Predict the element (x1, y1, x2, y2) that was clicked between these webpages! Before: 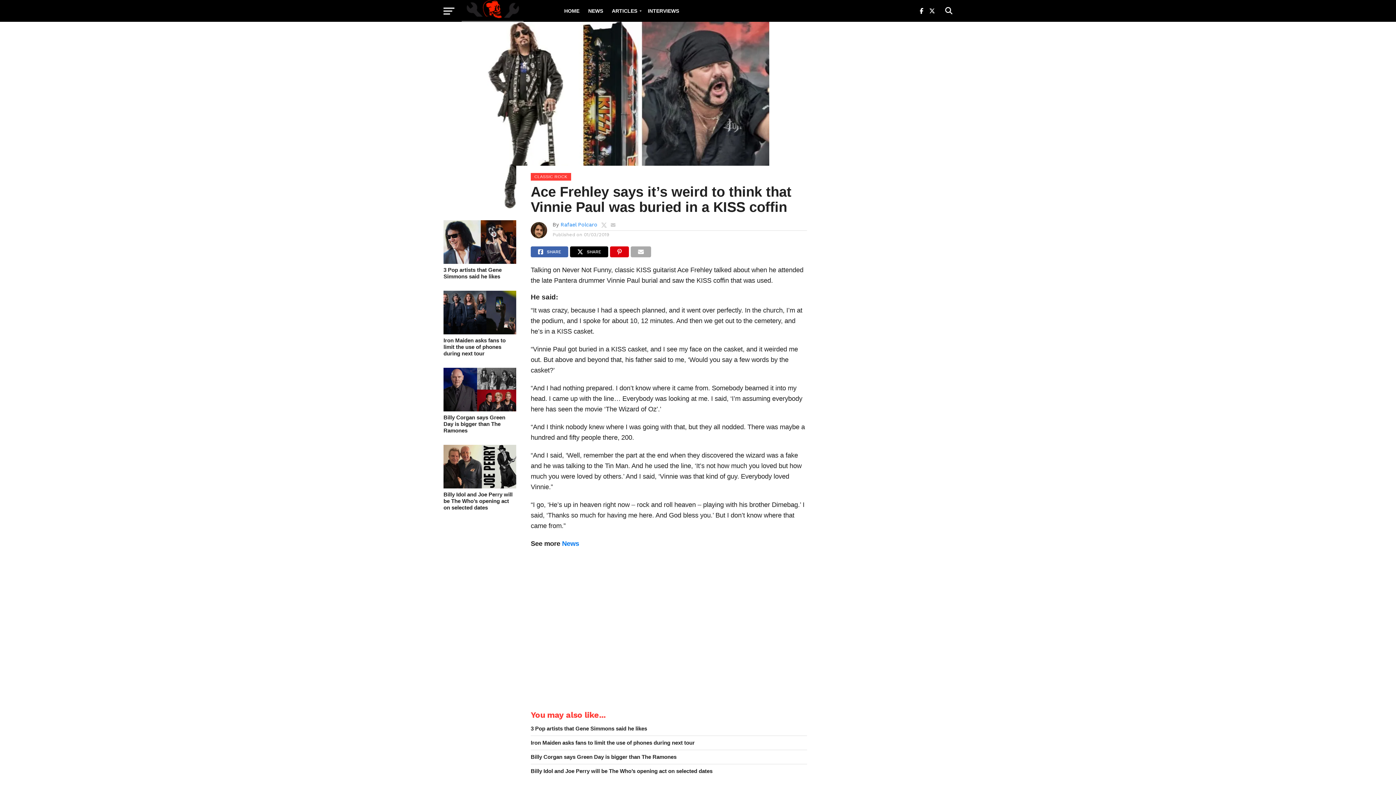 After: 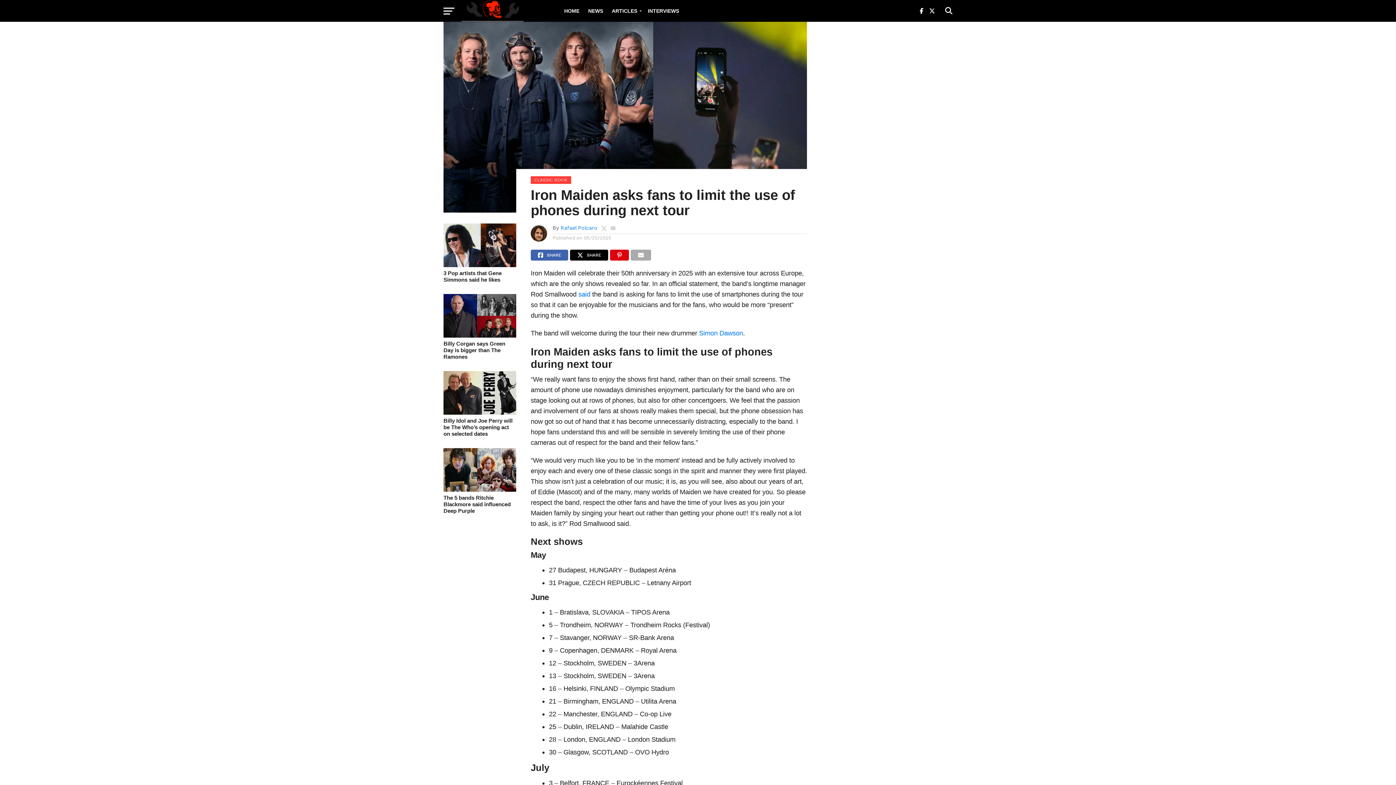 Action: label: Iron Maiden asks fans to limit the use of phones during next tour bbox: (530, 740, 807, 746)